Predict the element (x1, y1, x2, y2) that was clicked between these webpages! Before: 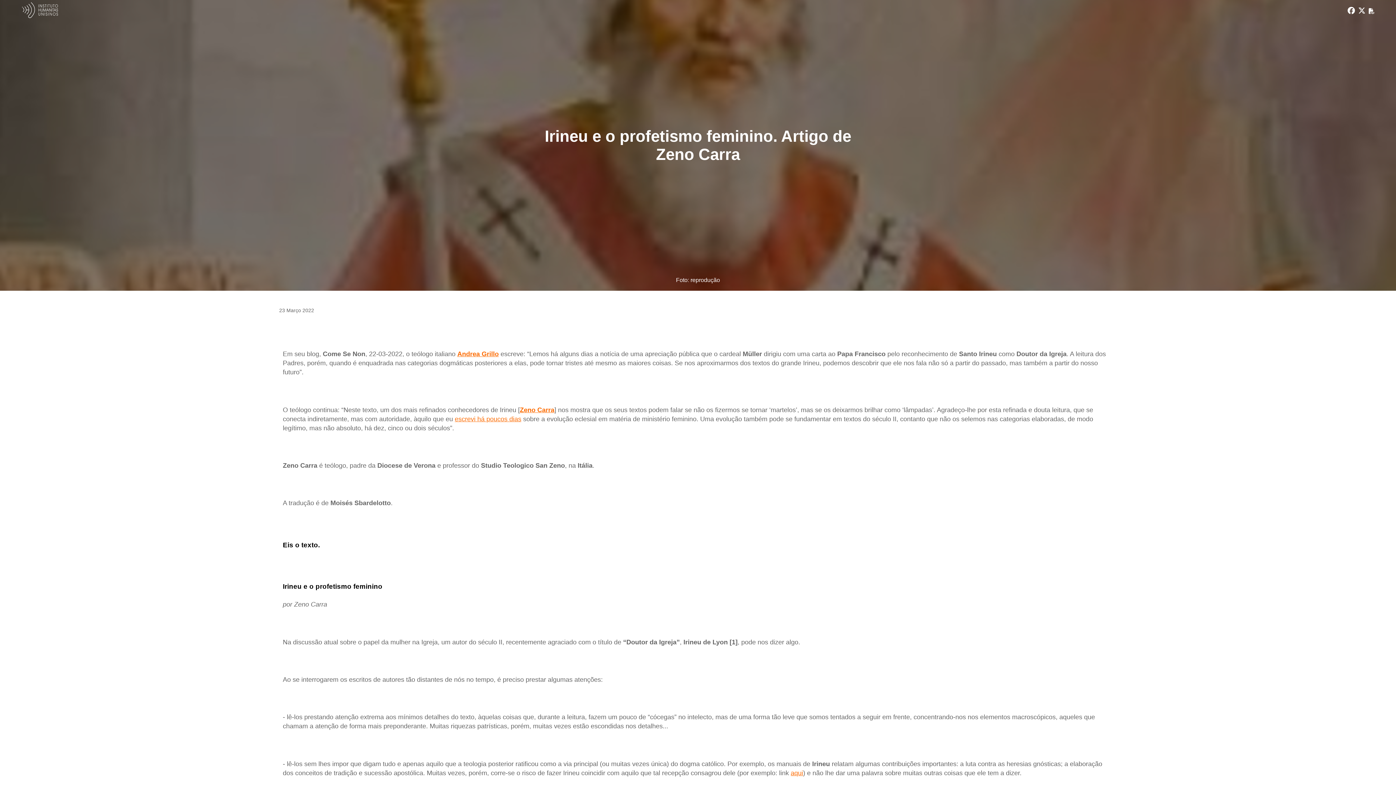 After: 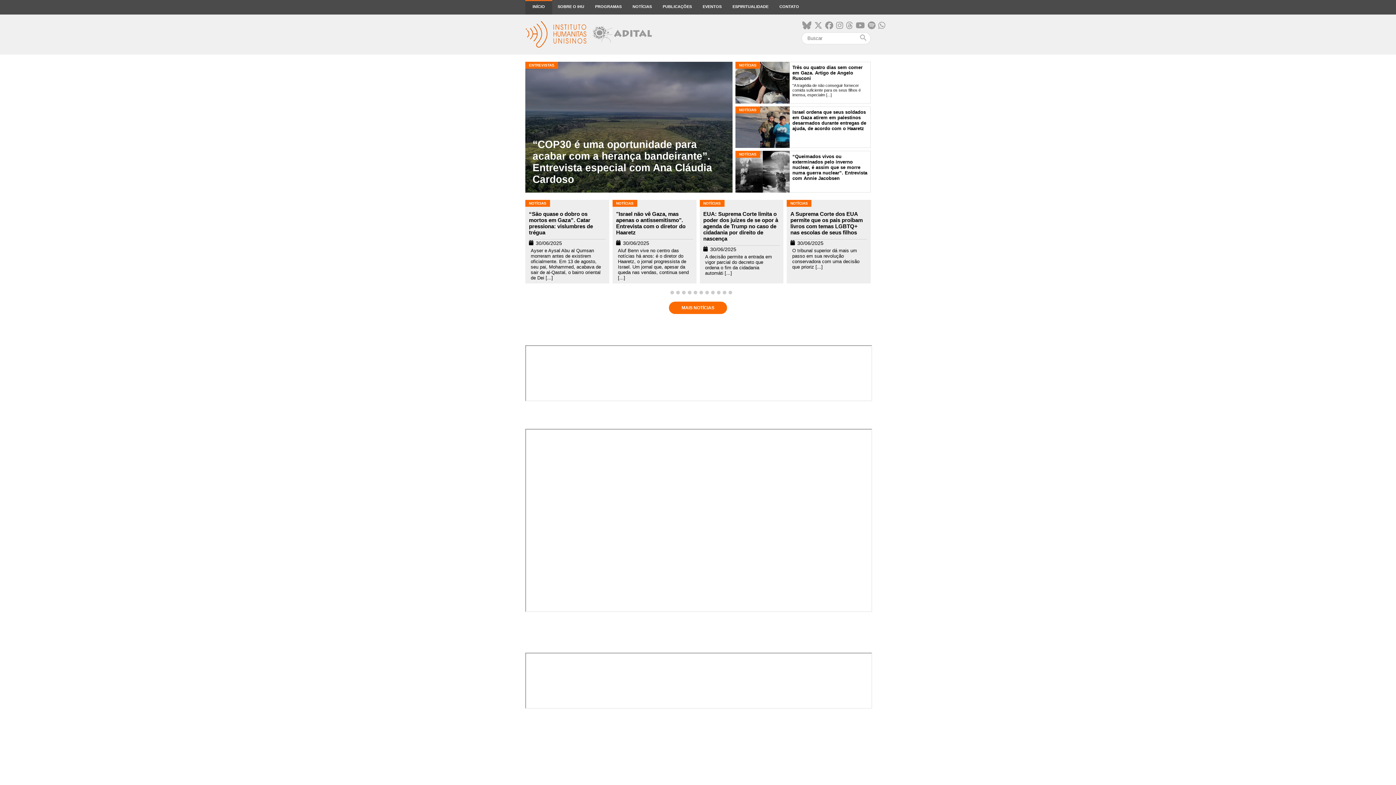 Action: bbox: (21, 1, 58, 19)